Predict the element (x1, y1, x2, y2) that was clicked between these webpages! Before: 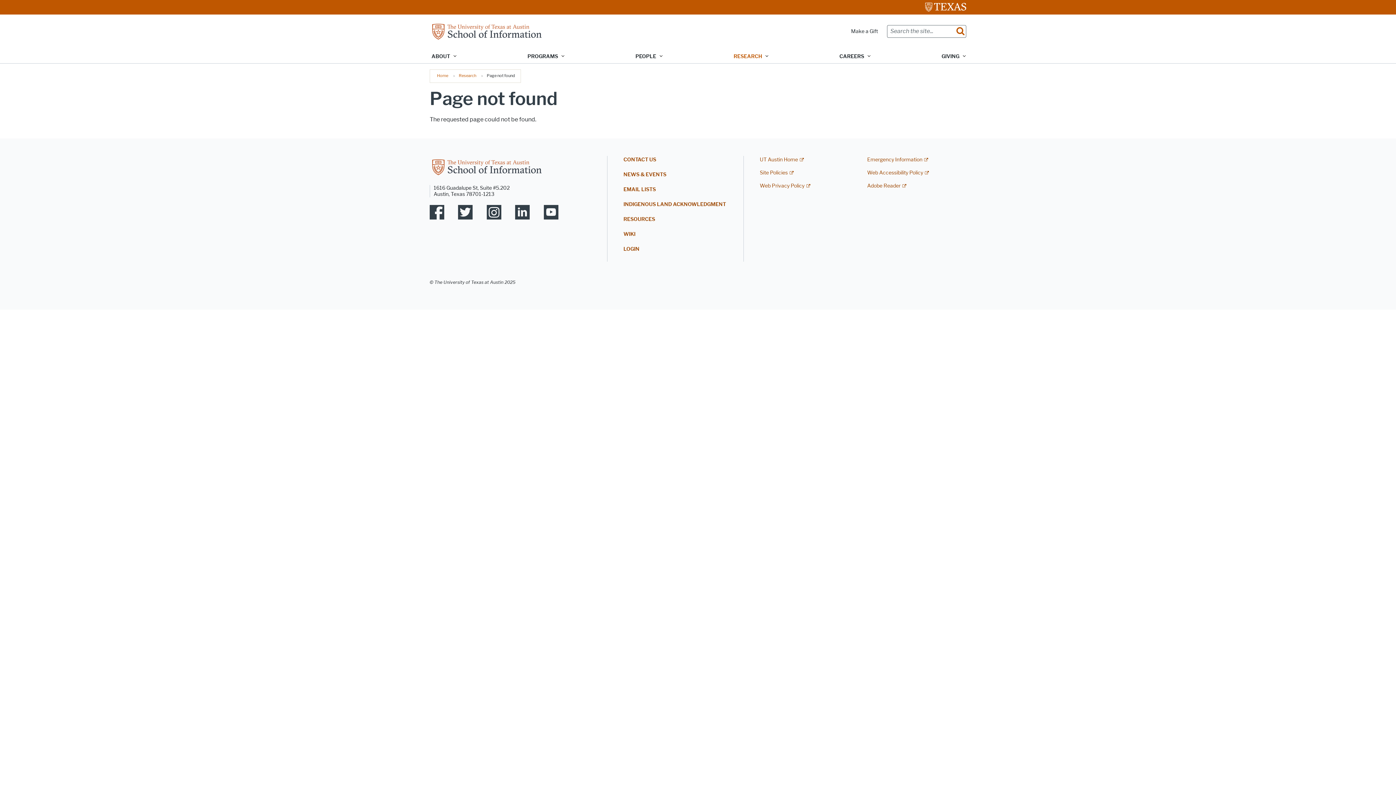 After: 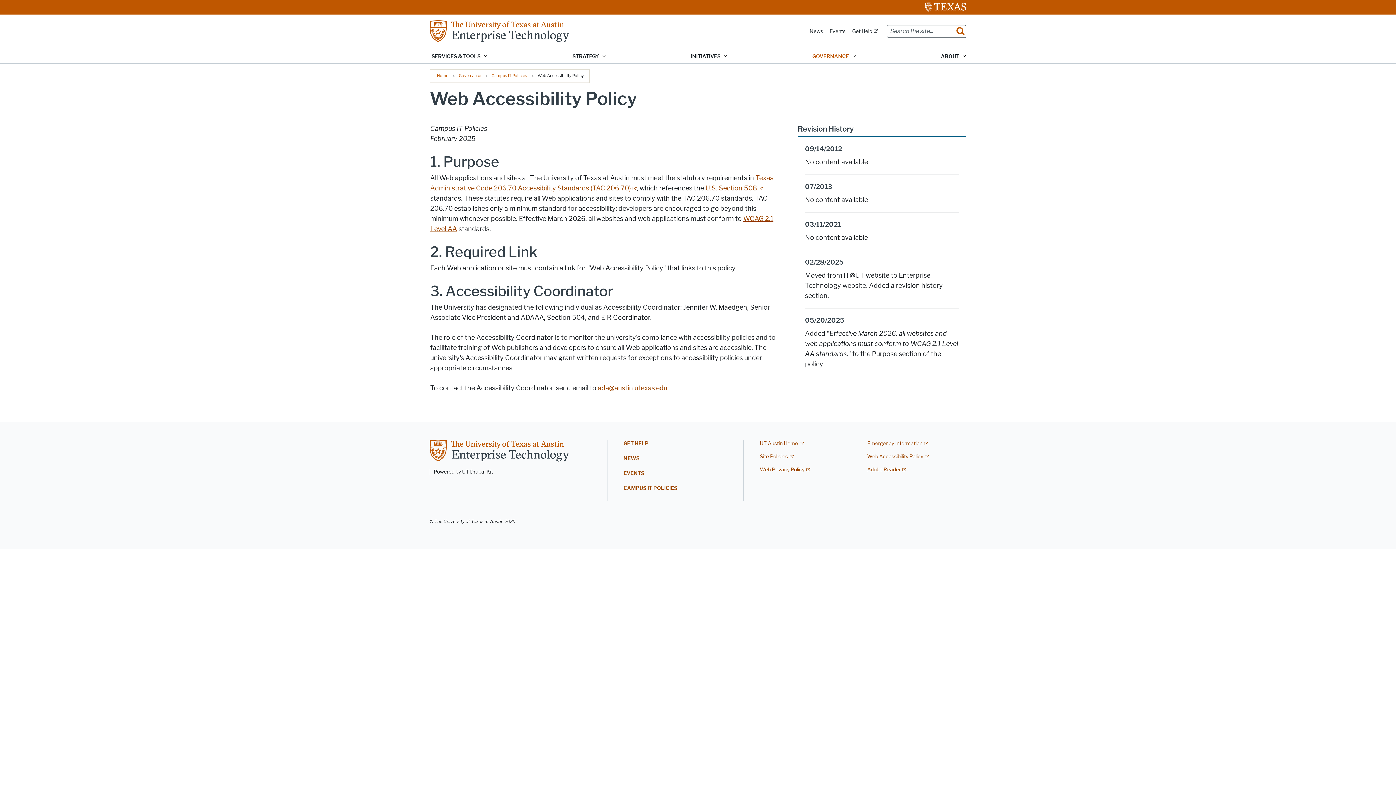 Action: bbox: (867, 169, 929, 176) label: Web Accessibility Policy